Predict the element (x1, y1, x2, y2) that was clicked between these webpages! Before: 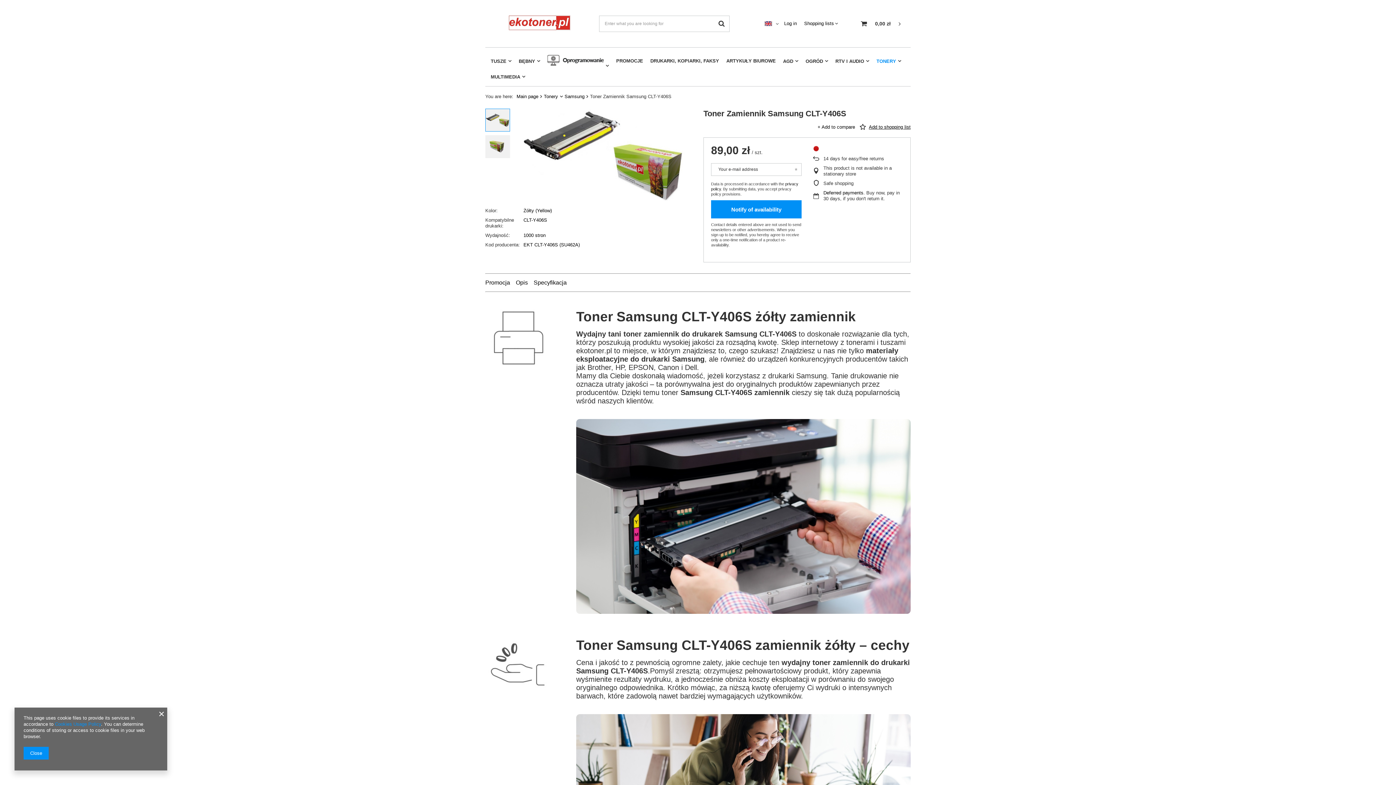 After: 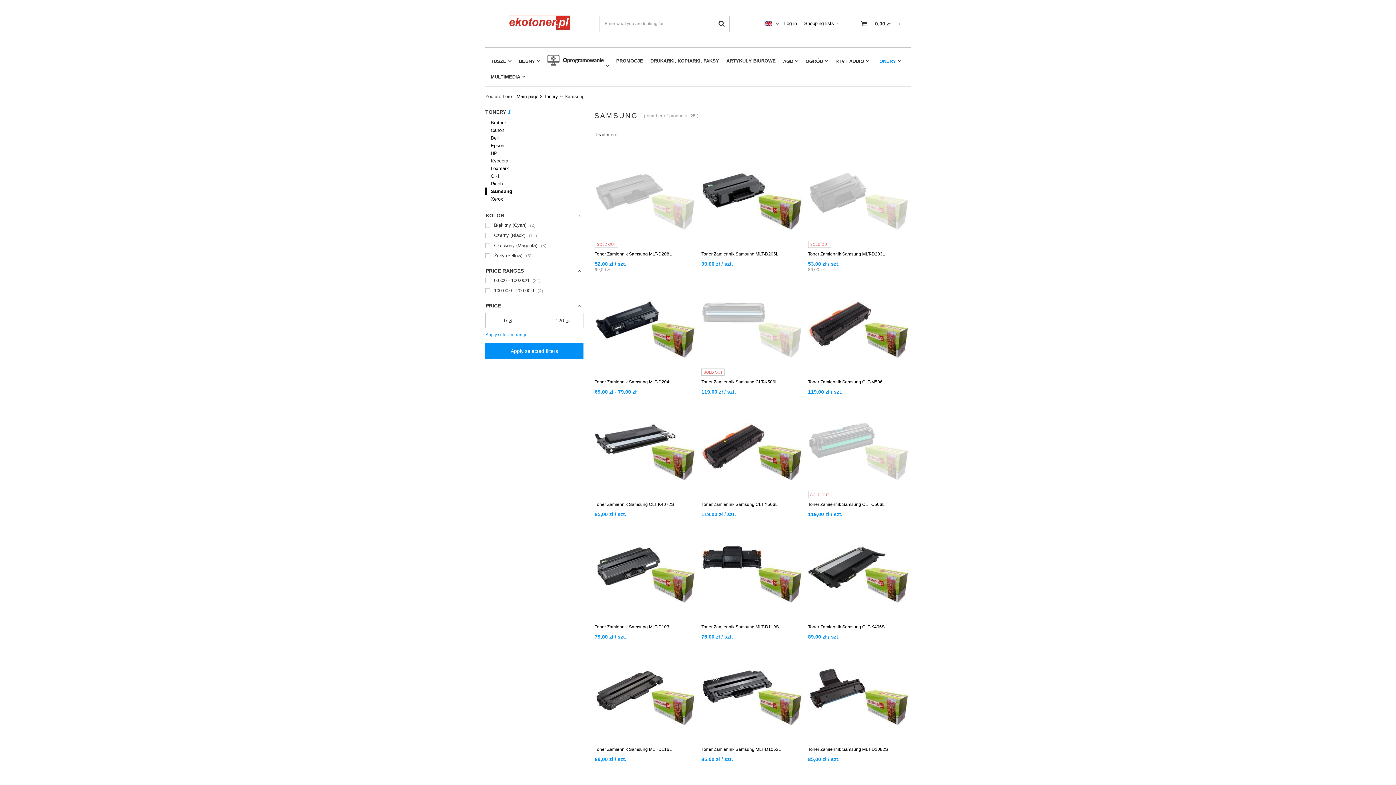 Action: bbox: (564, 93, 584, 99) label: Samsung